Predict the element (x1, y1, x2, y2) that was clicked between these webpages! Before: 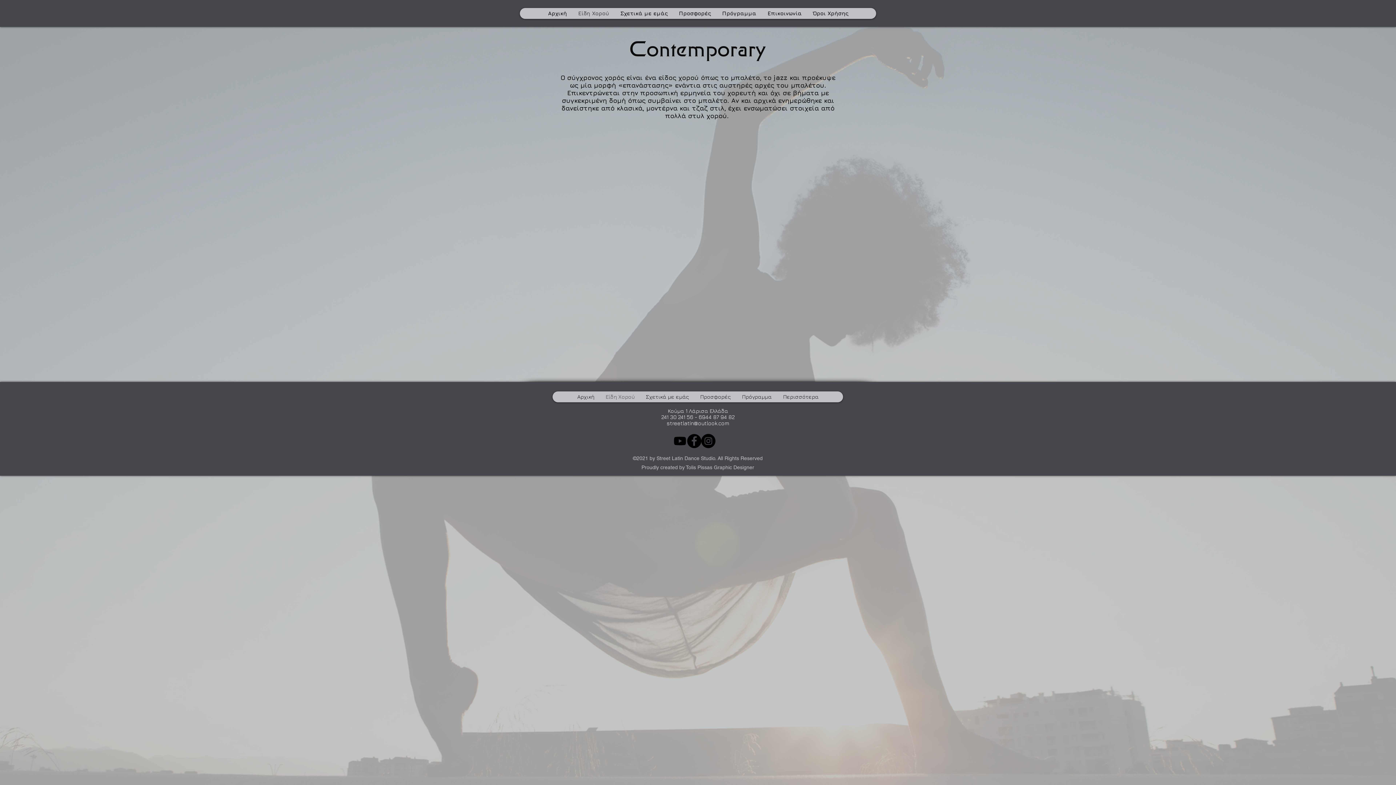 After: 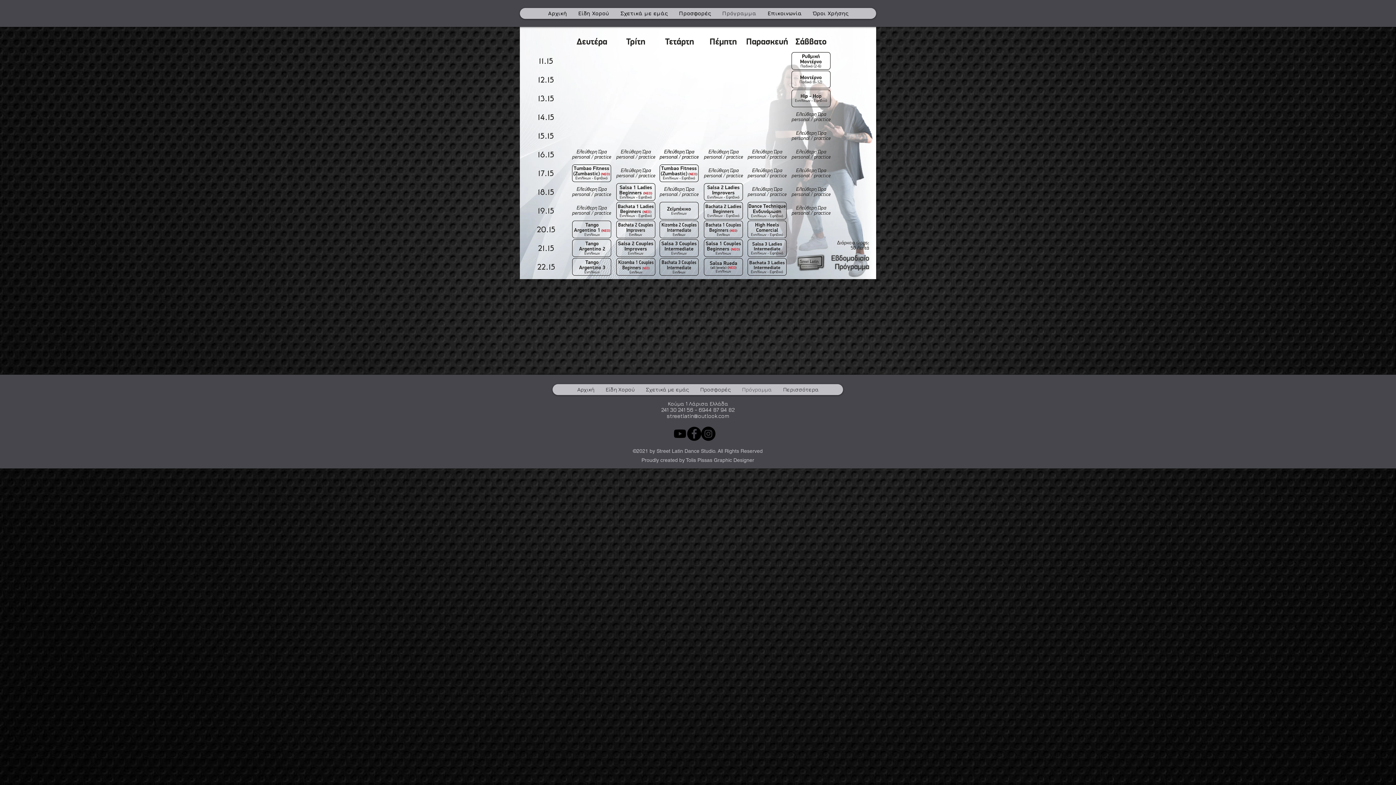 Action: bbox: (716, 8, 762, 18) label: Πρόγραμμα